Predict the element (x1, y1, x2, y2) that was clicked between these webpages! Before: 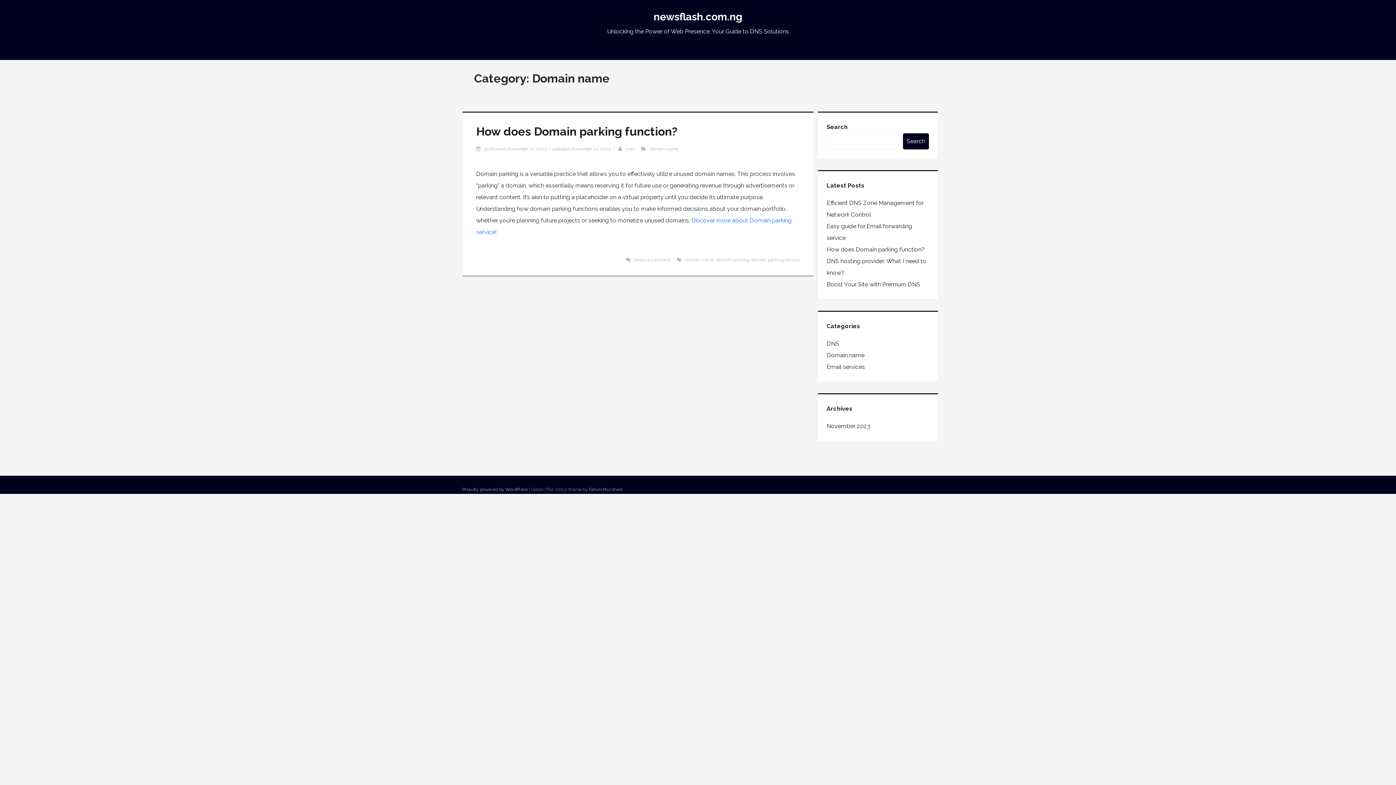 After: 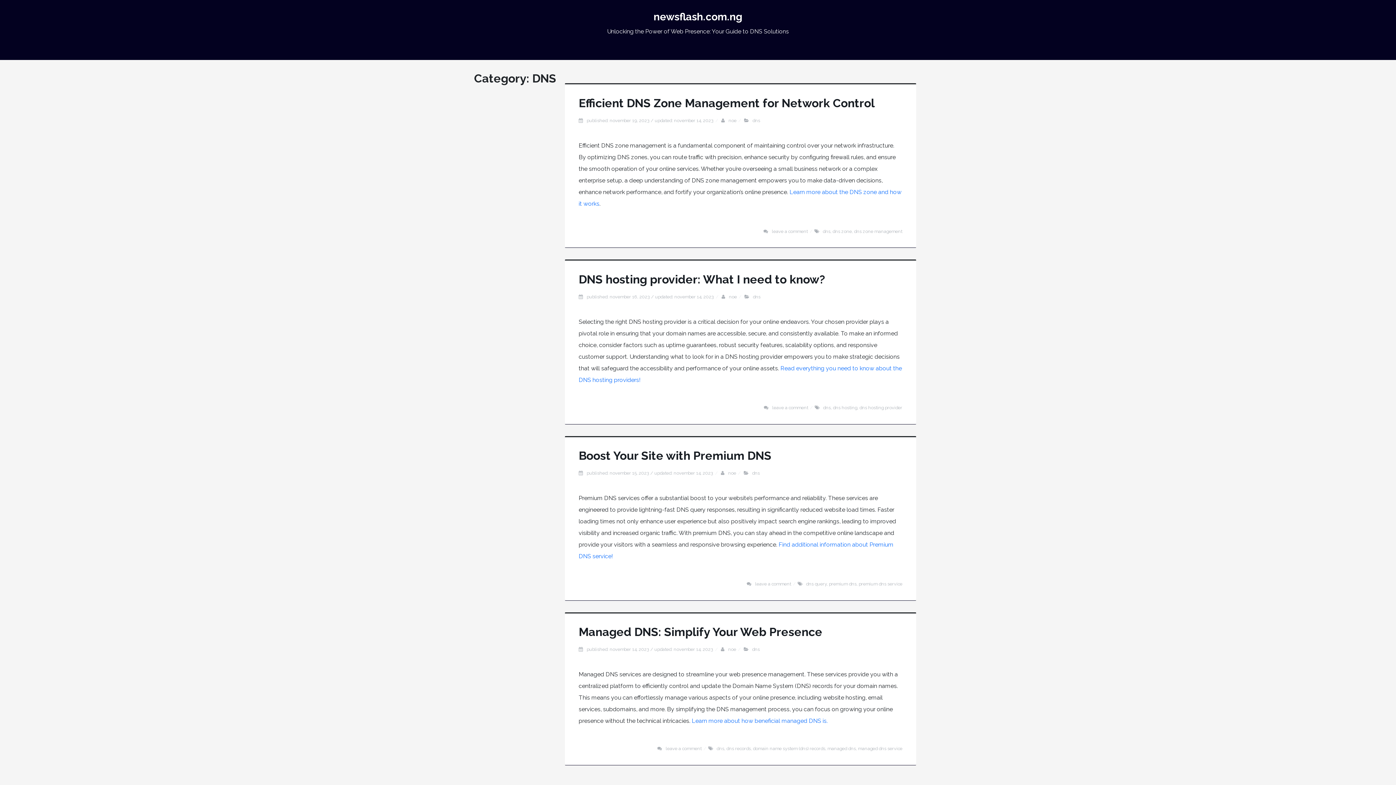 Action: bbox: (826, 340, 839, 347) label: DNS